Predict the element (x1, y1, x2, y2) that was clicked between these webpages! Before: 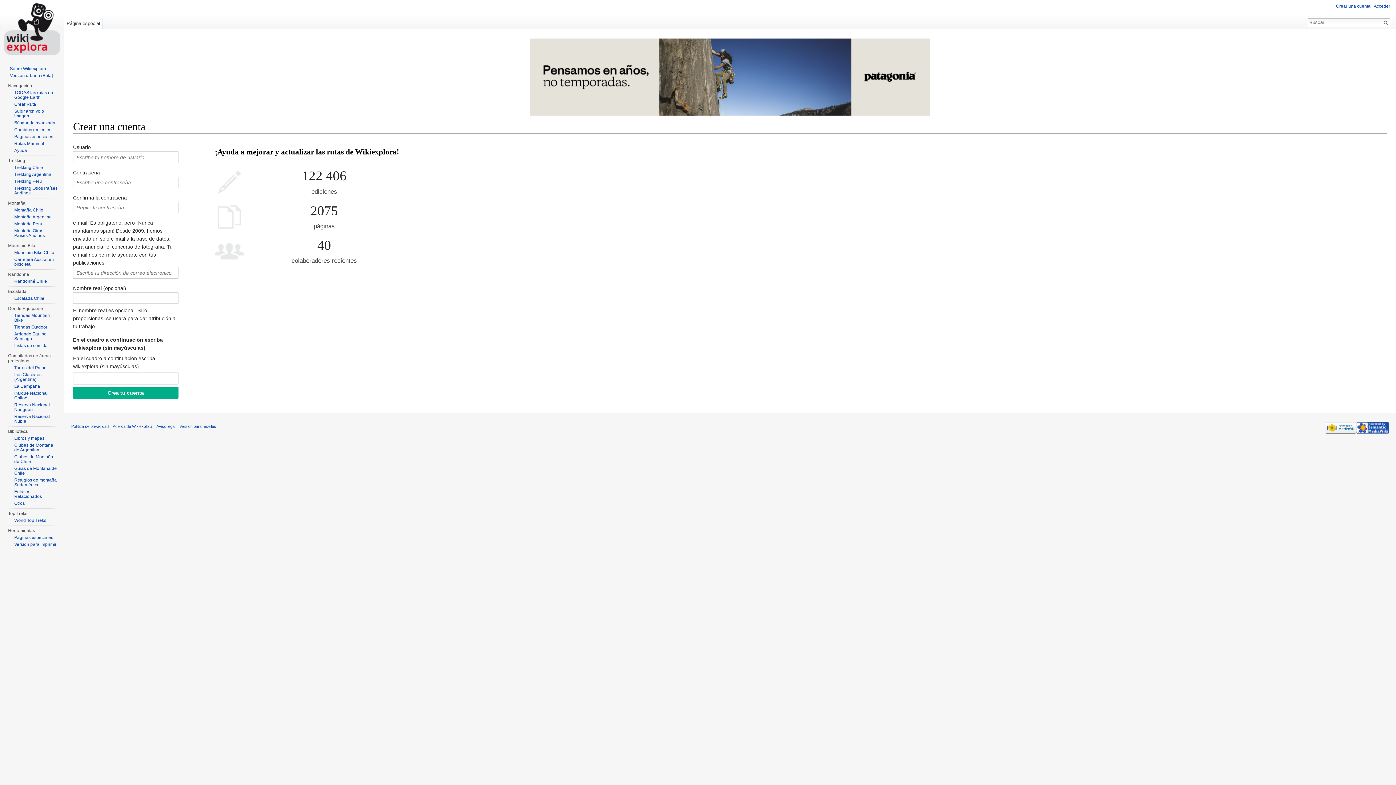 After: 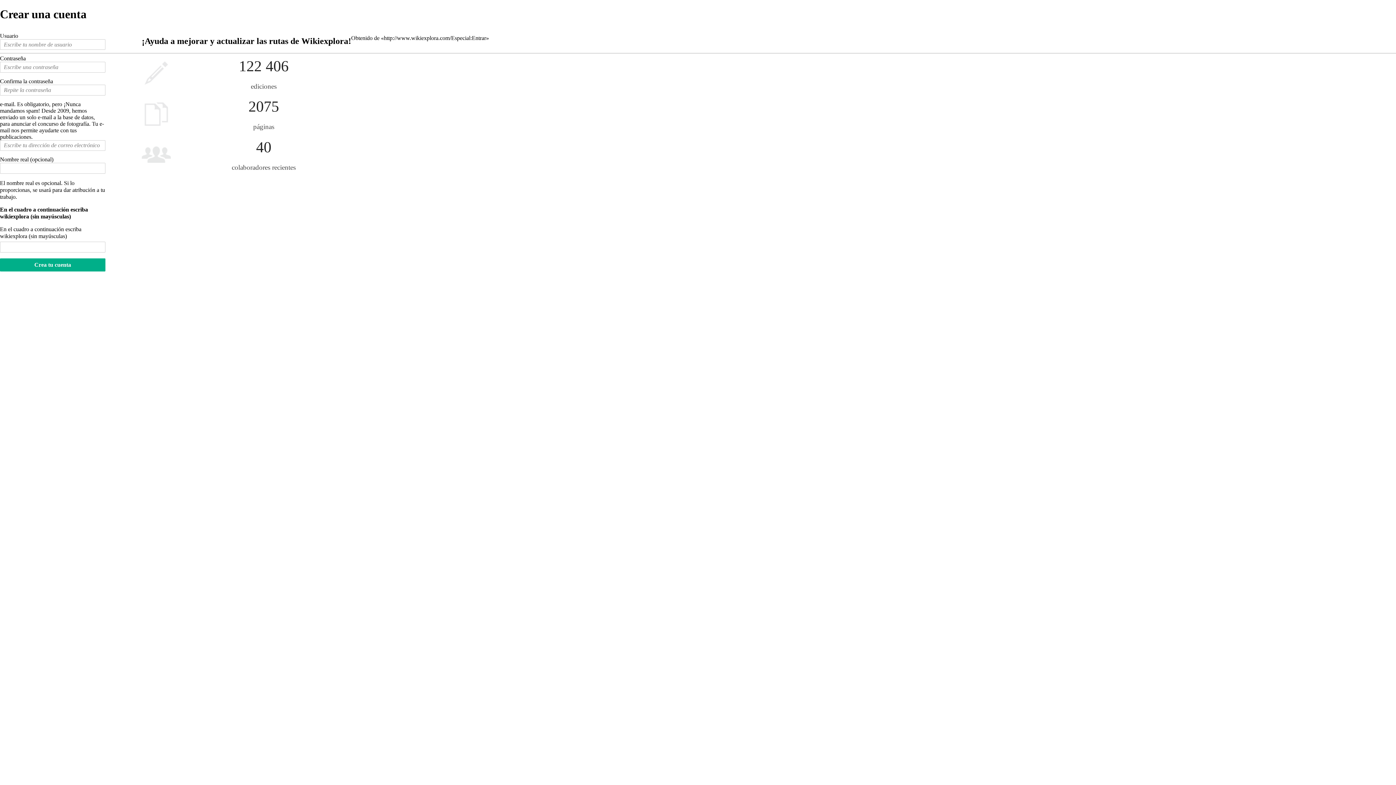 Action: label: Versión para imprimir bbox: (14, 542, 56, 547)